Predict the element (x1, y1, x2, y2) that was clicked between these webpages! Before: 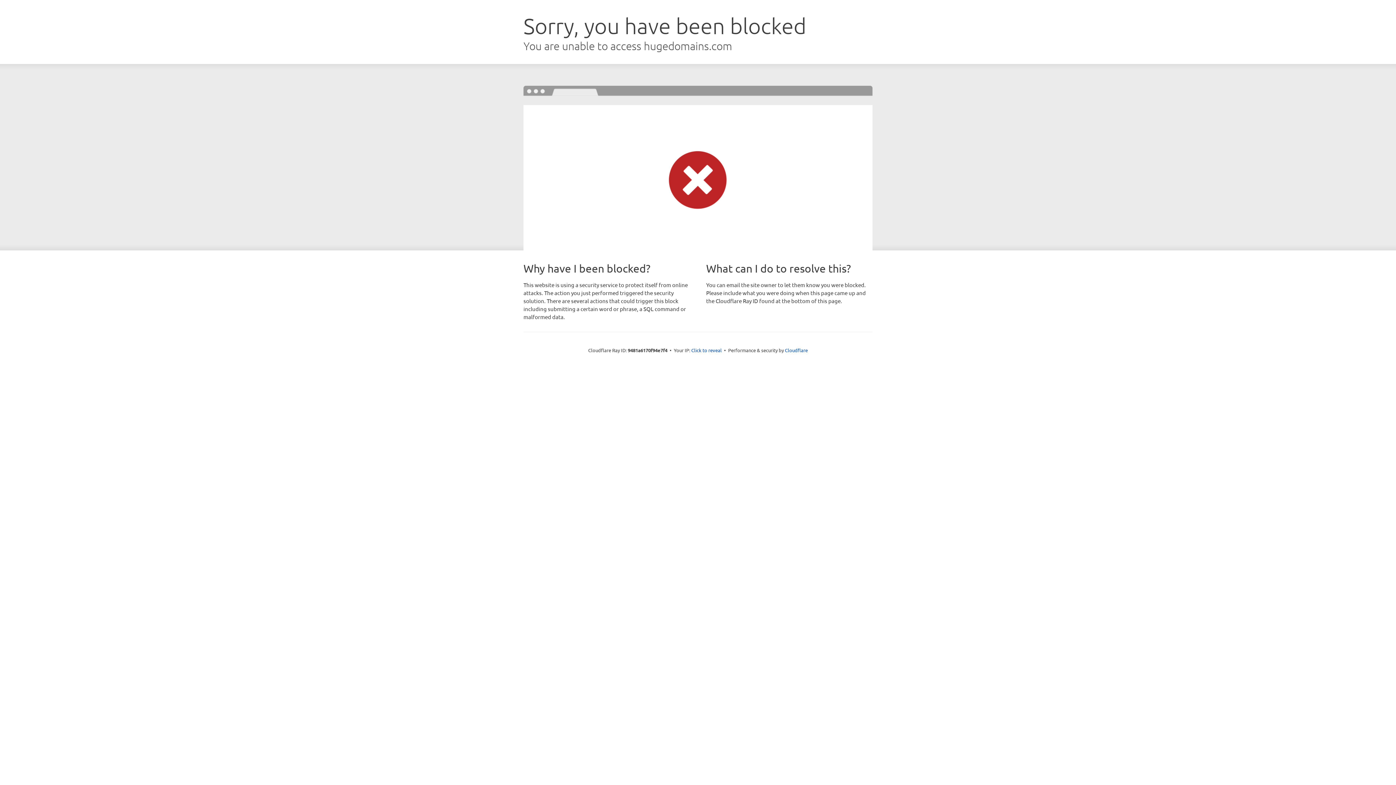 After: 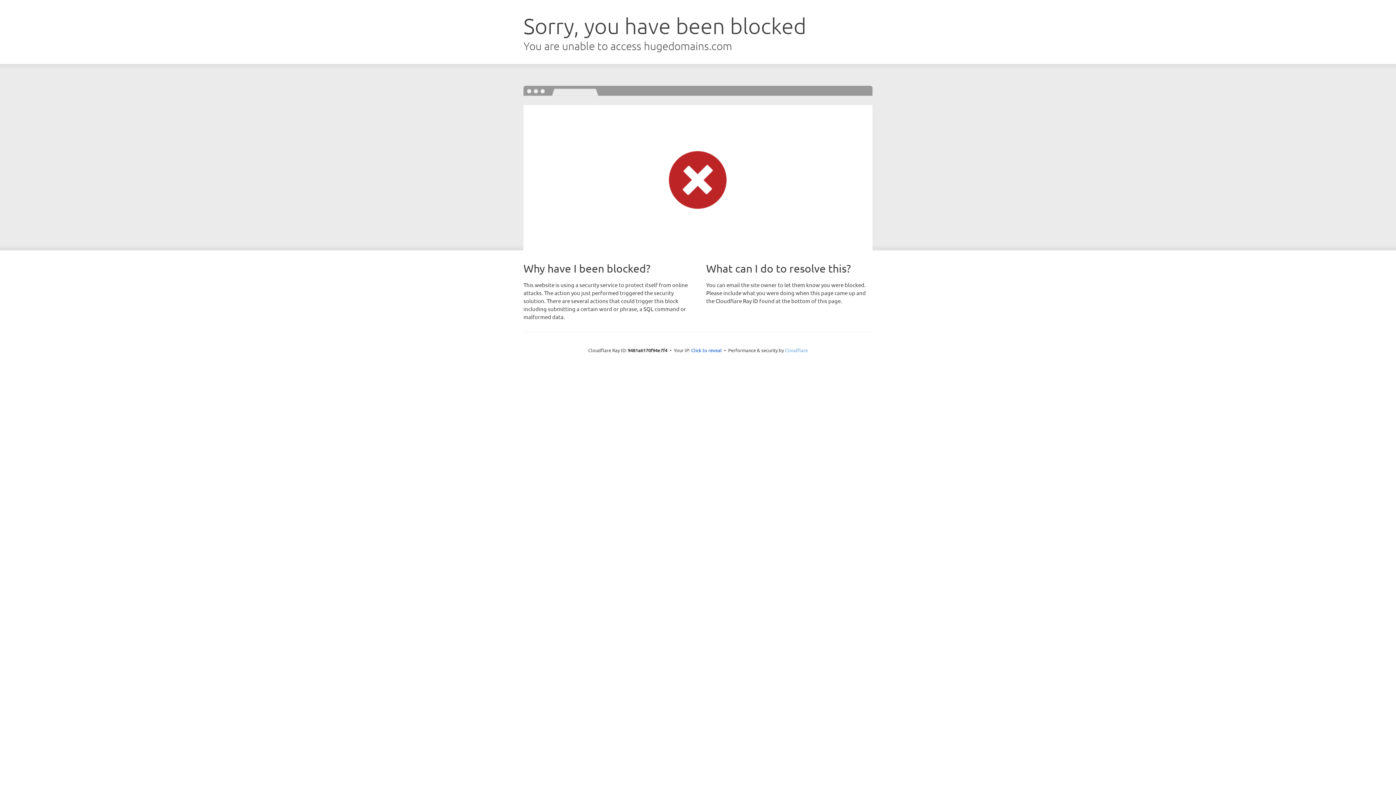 Action: bbox: (785, 347, 808, 353) label: Cloudflare